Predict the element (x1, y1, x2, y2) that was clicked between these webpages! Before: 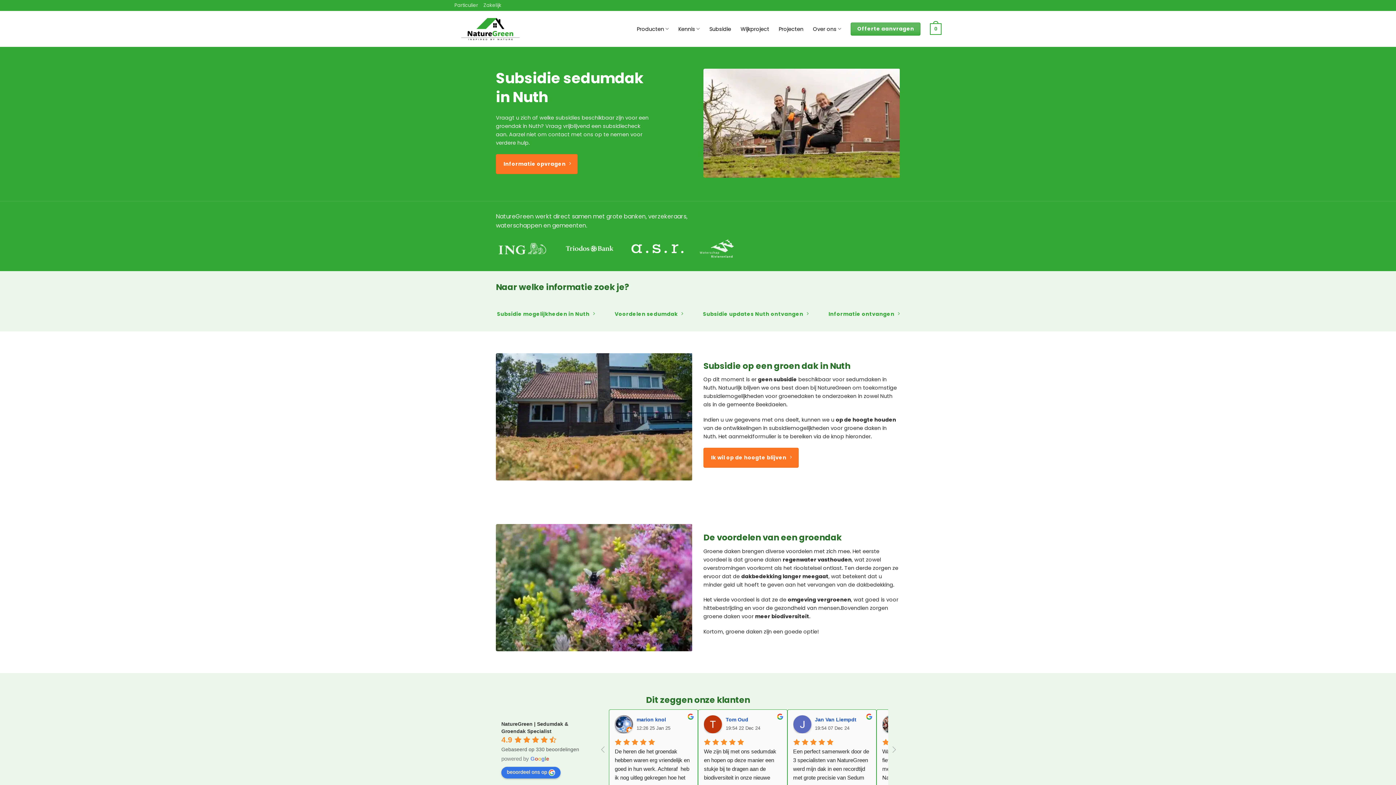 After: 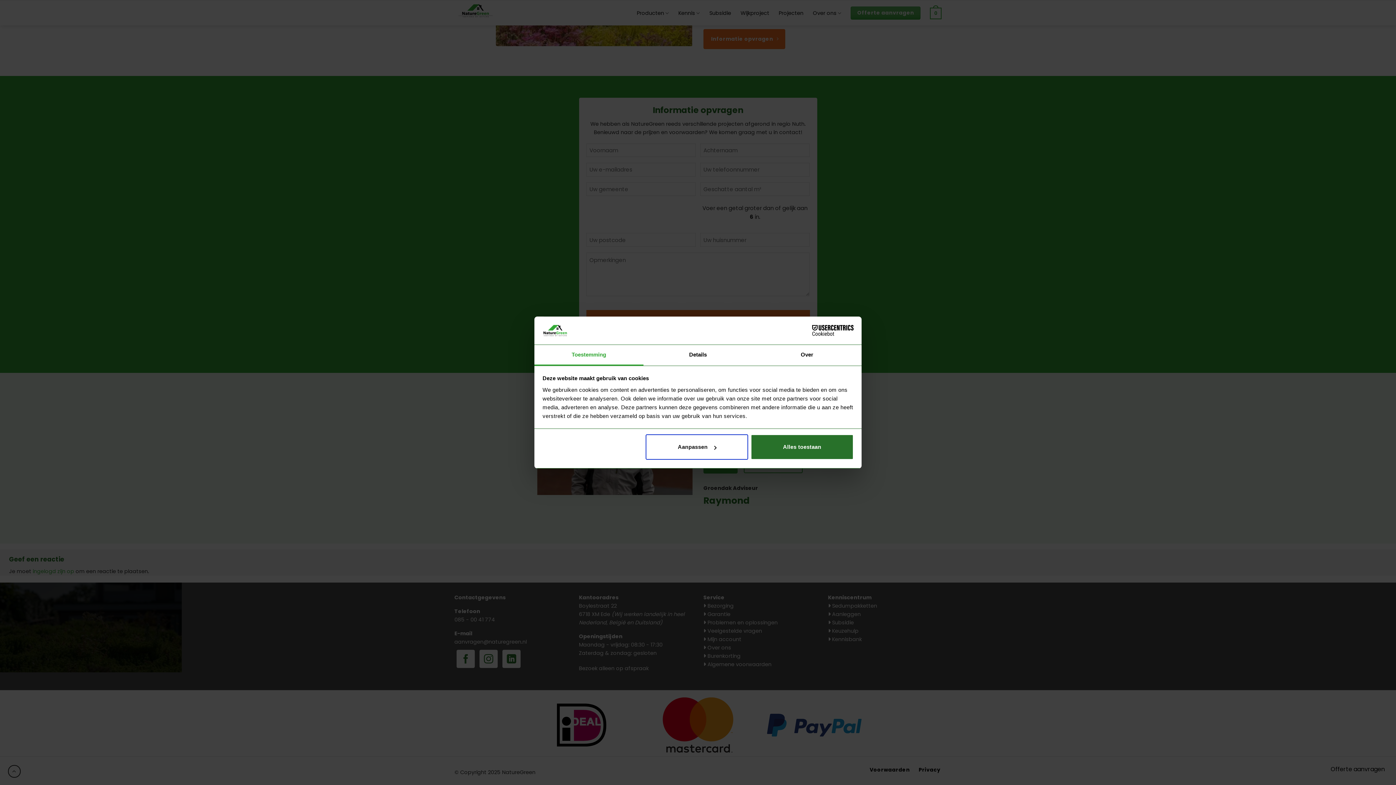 Action: label: Informatie ontvangen  bbox: (827, 307, 900, 320)